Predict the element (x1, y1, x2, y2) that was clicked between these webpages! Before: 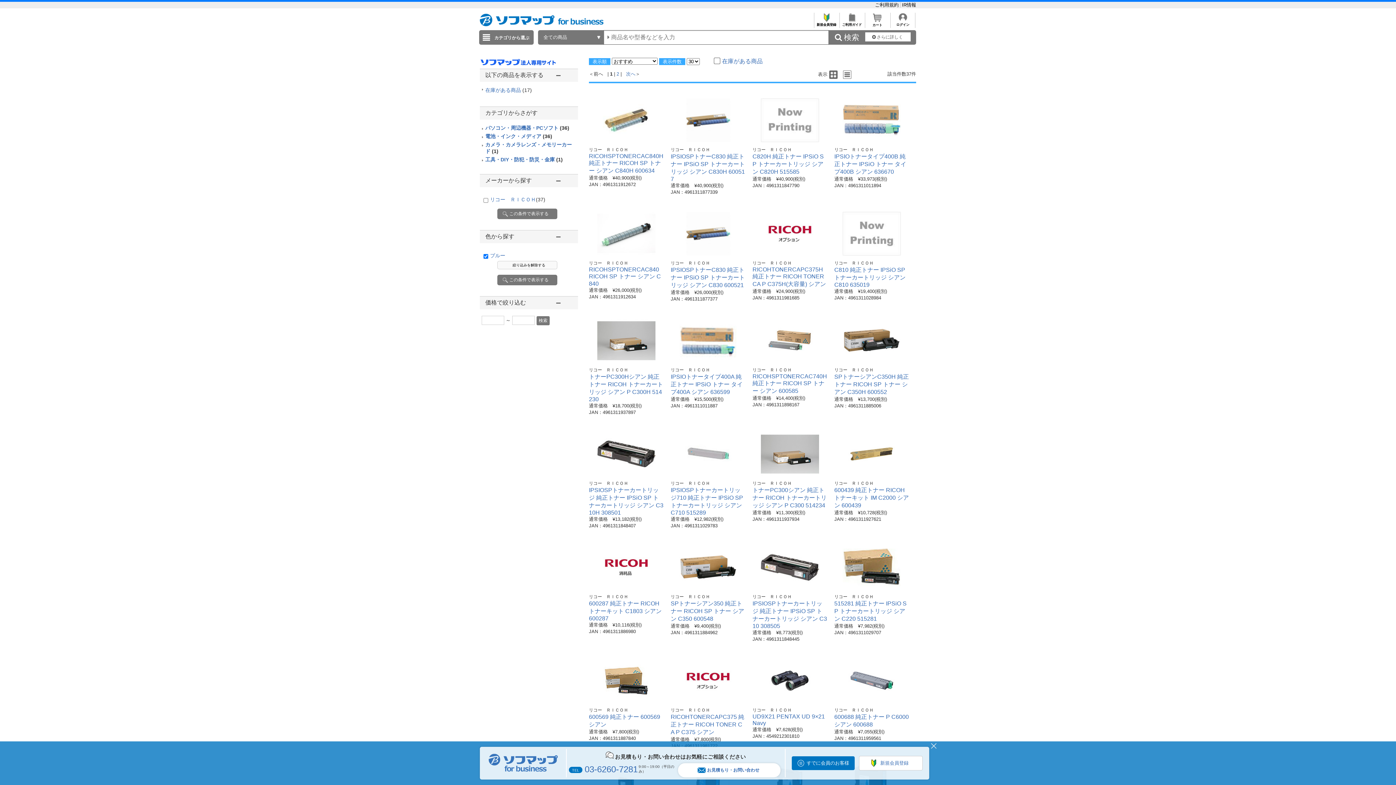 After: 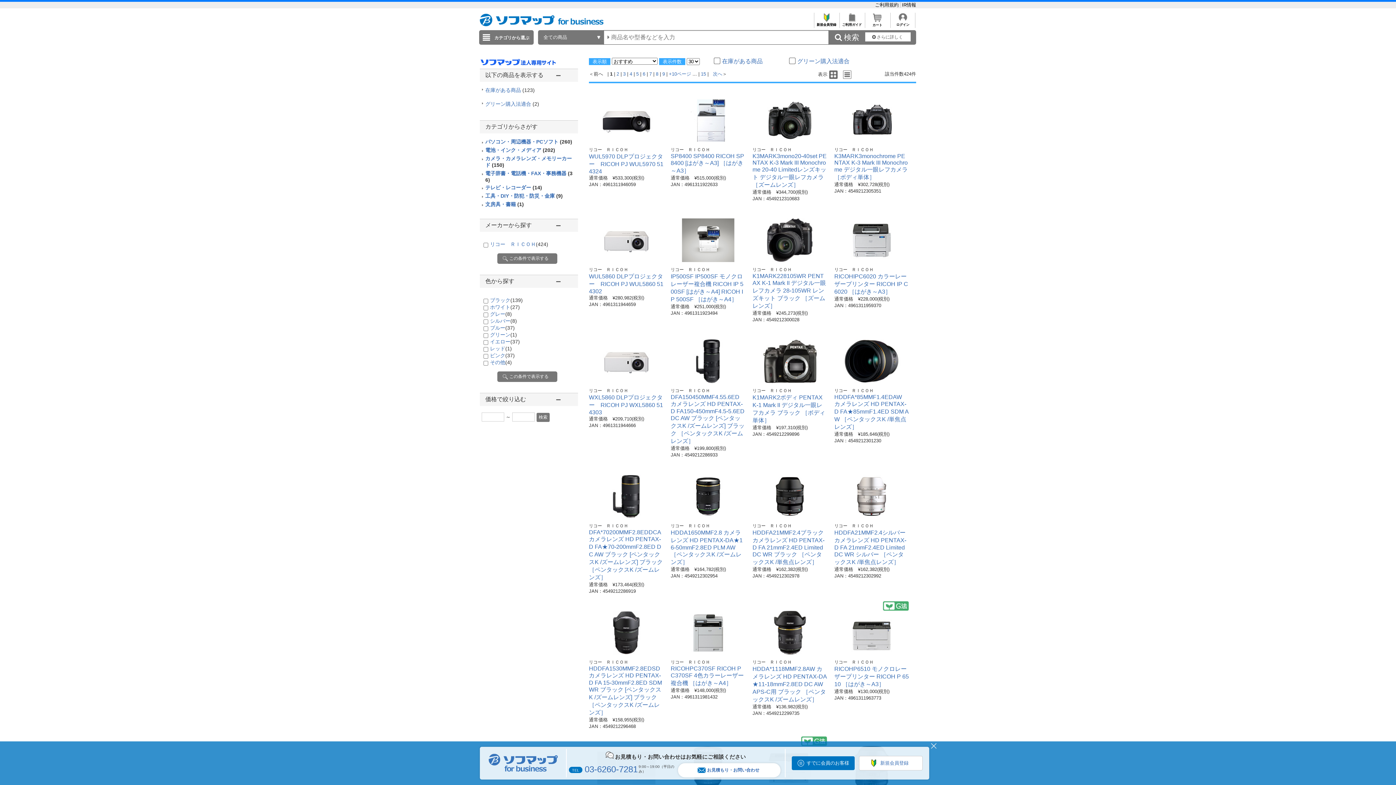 Action: label: リコー　ＲＩＣＯＨ bbox: (670, 708, 710, 713)